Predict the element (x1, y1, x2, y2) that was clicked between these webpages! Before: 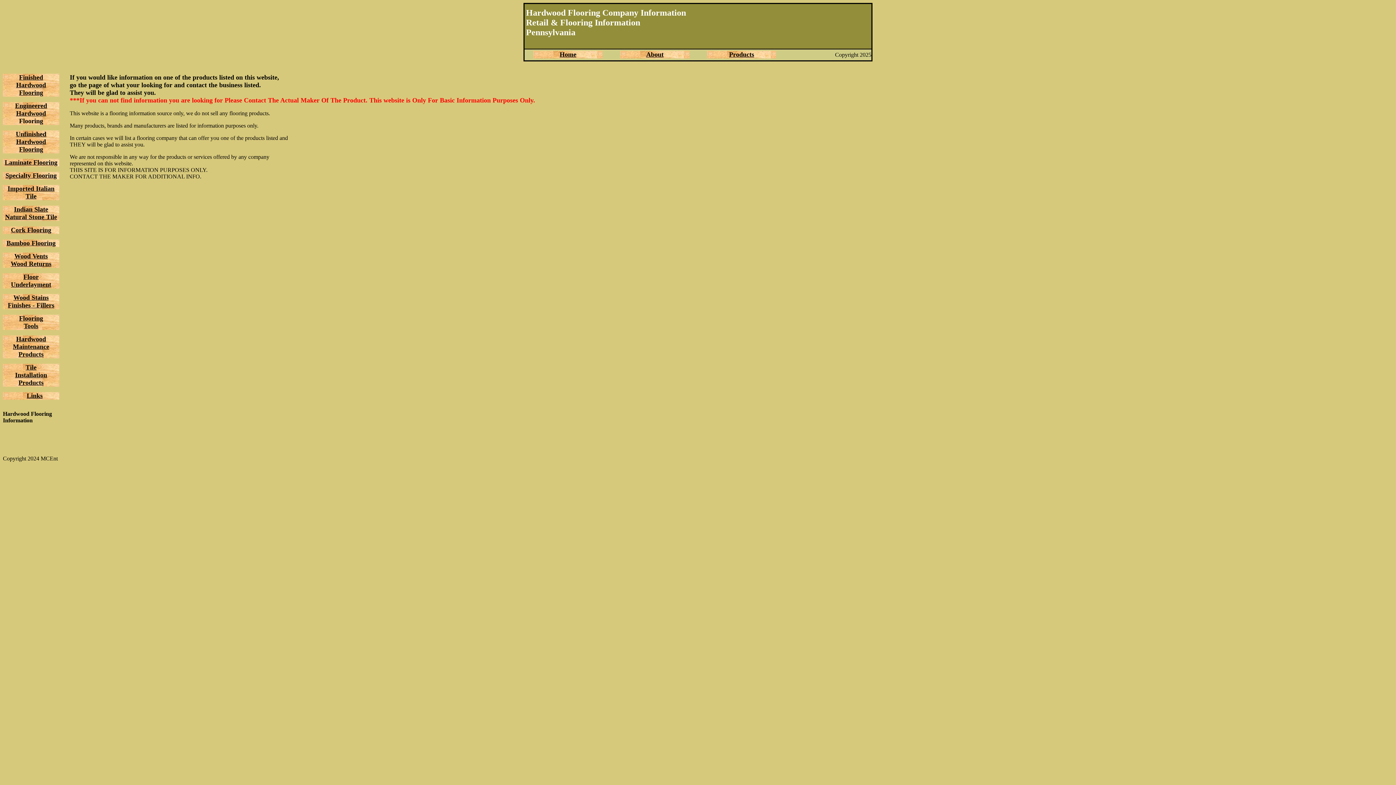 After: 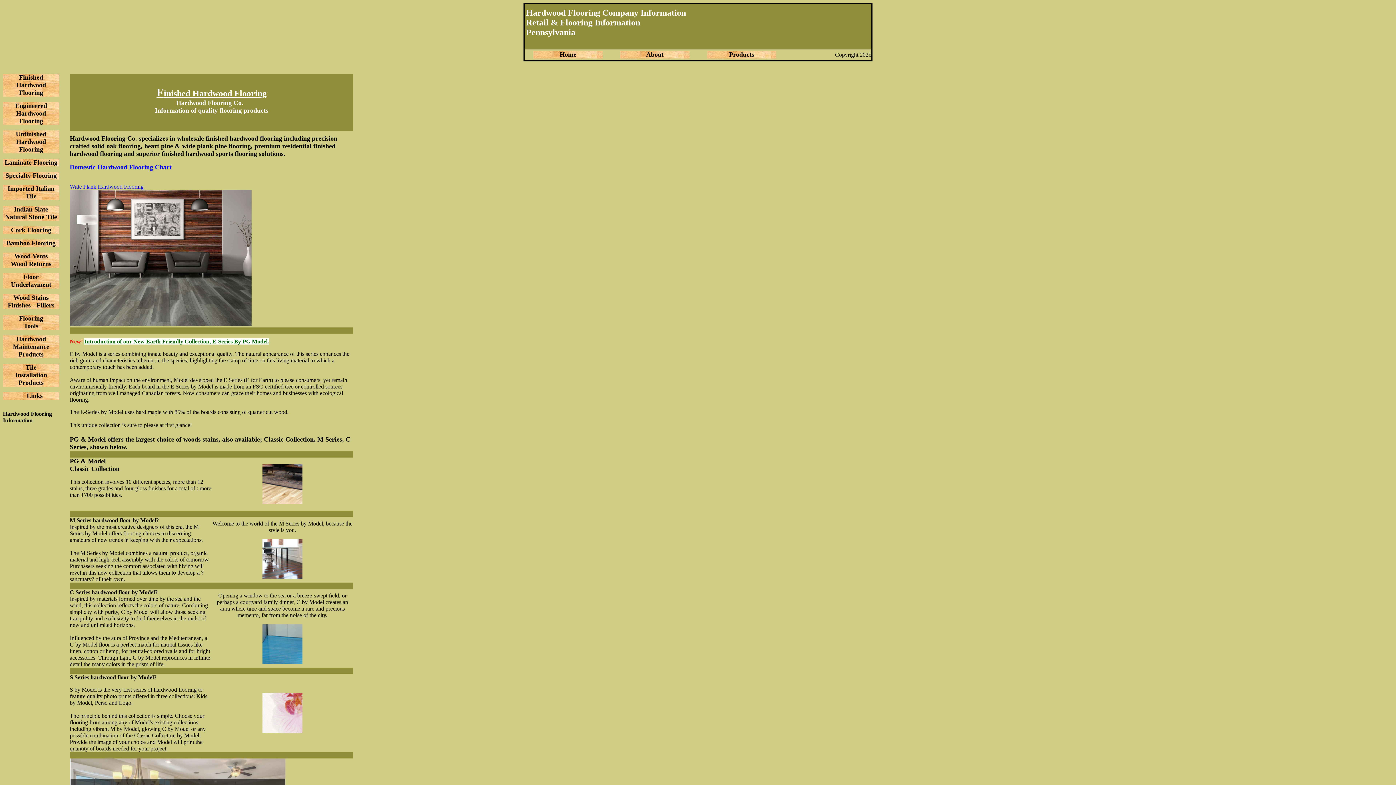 Action: label: Finished
Hardwood Flooring bbox: (16, 73, 46, 96)